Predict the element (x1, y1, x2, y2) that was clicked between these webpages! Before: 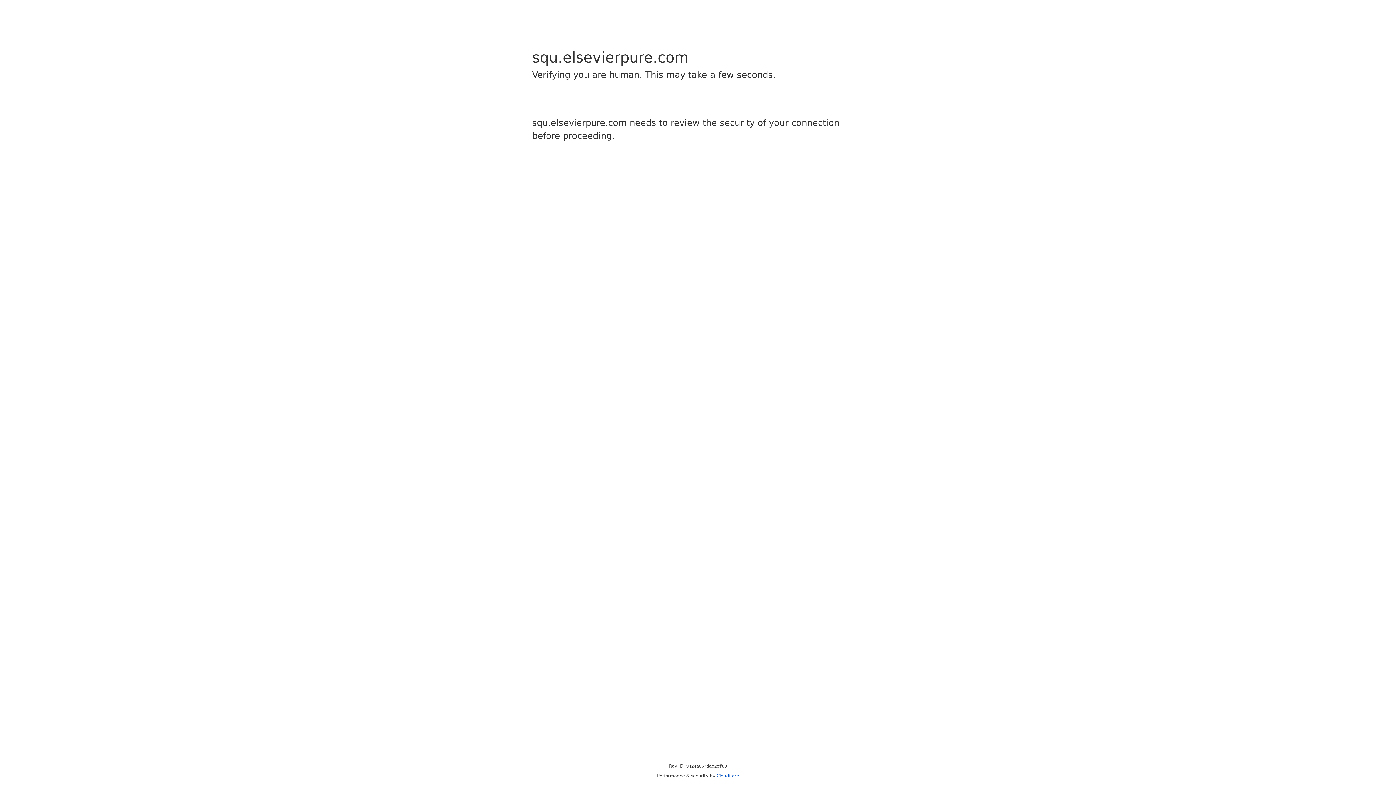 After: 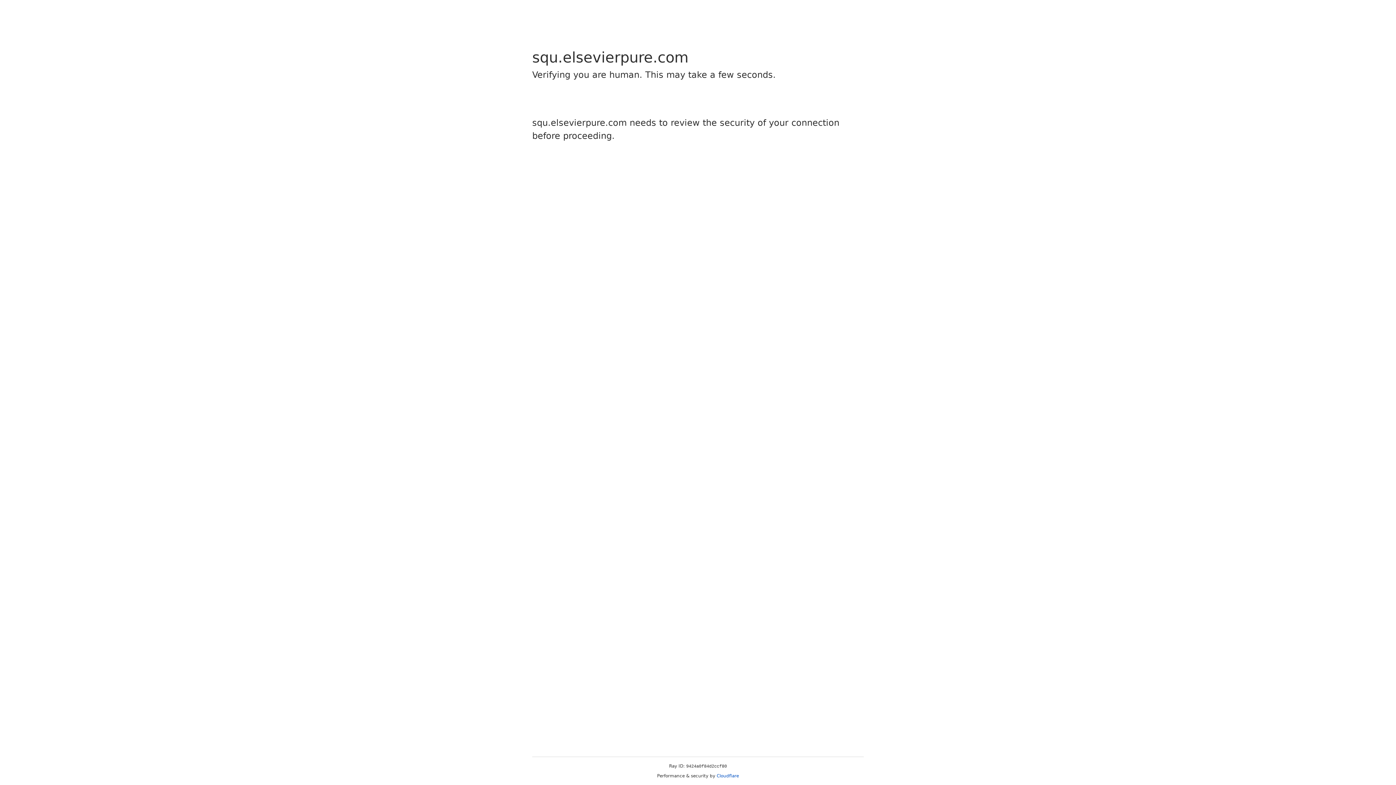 Action: bbox: (716, 773, 739, 778) label: Cloudflare